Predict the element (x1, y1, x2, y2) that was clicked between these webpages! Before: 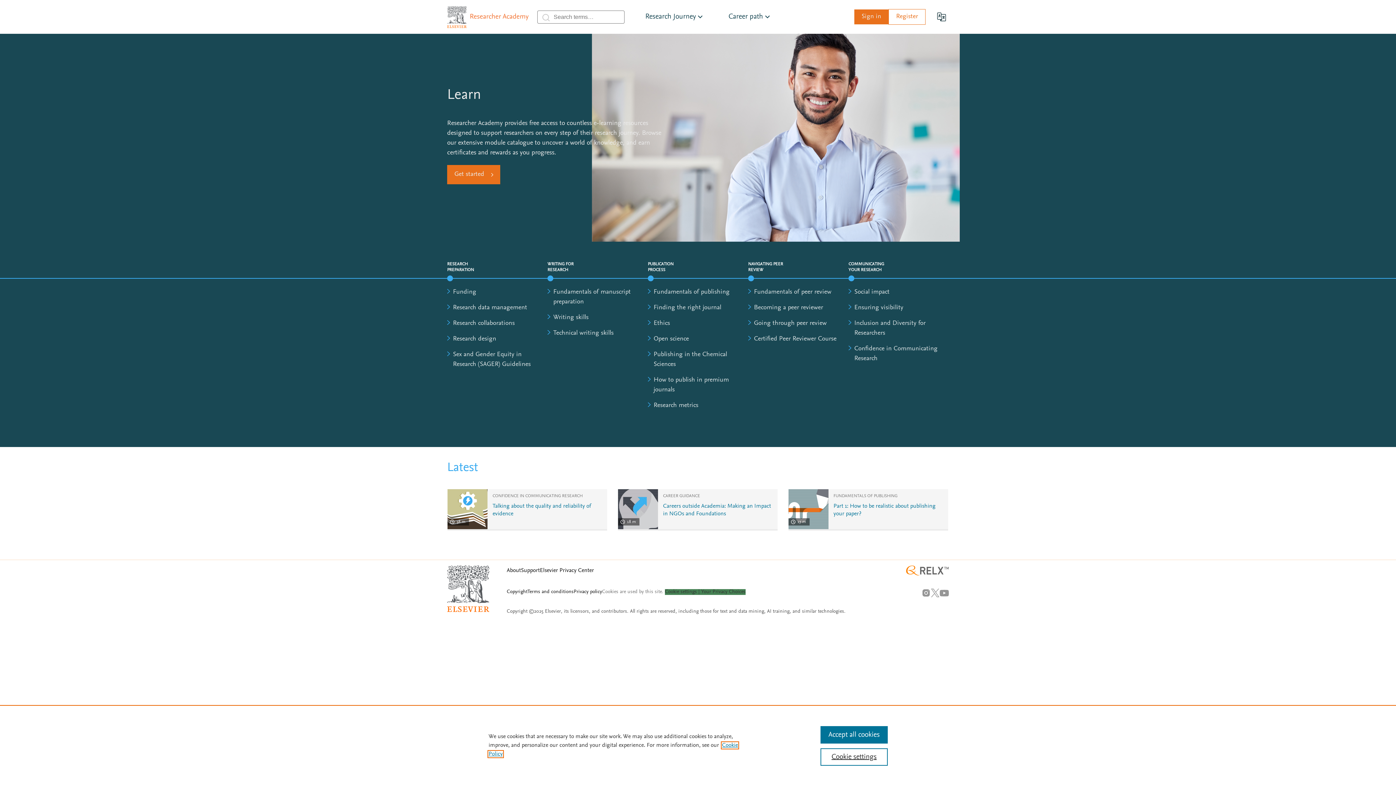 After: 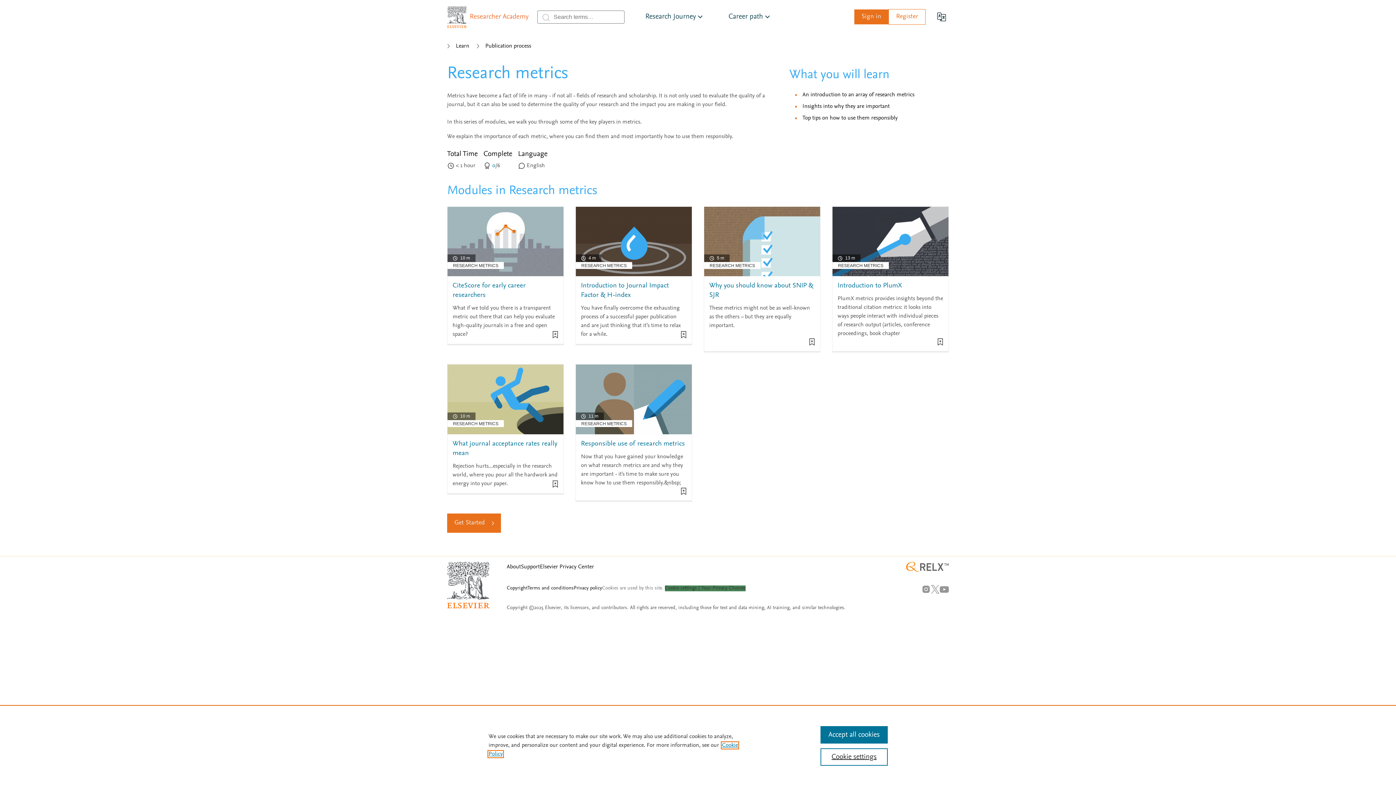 Action: label: Research metrics bbox: (653, 402, 698, 409)